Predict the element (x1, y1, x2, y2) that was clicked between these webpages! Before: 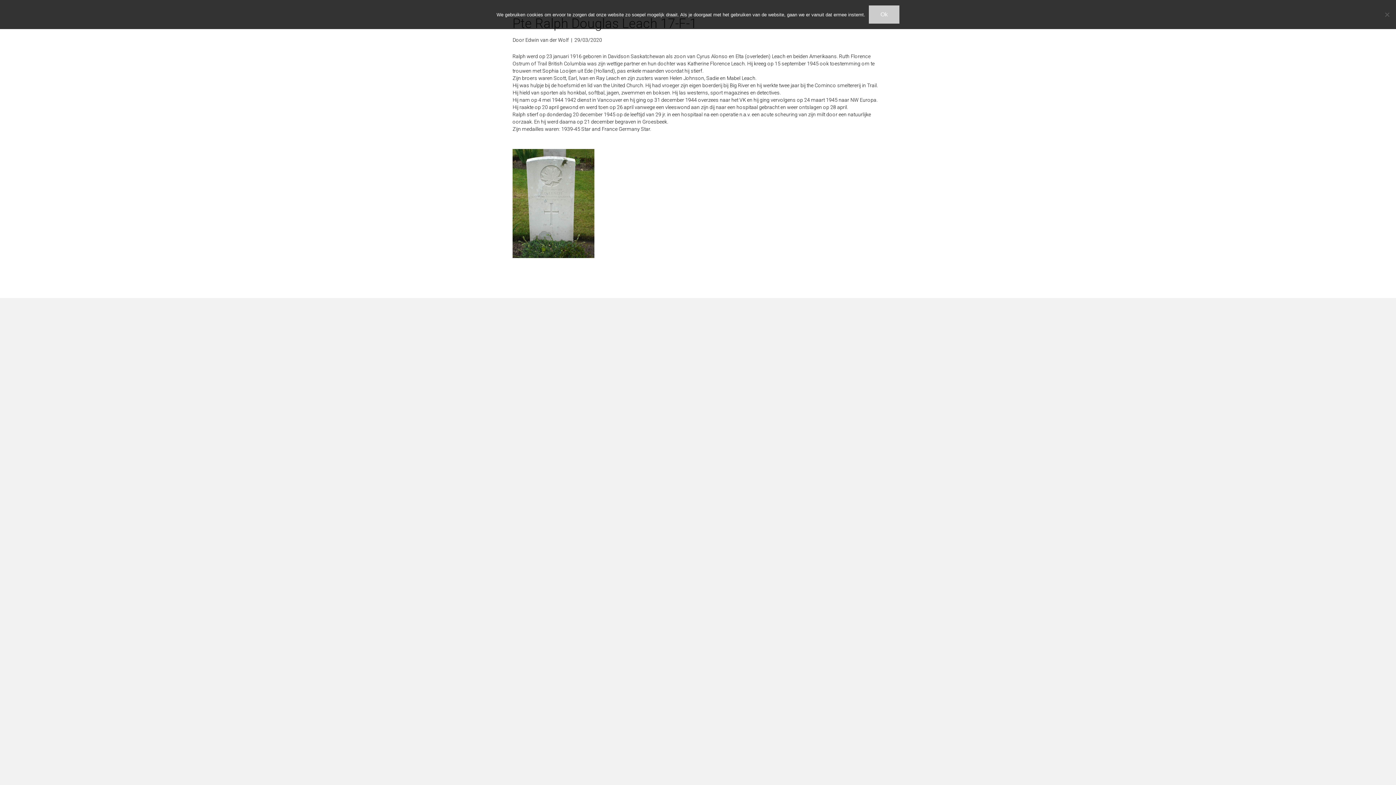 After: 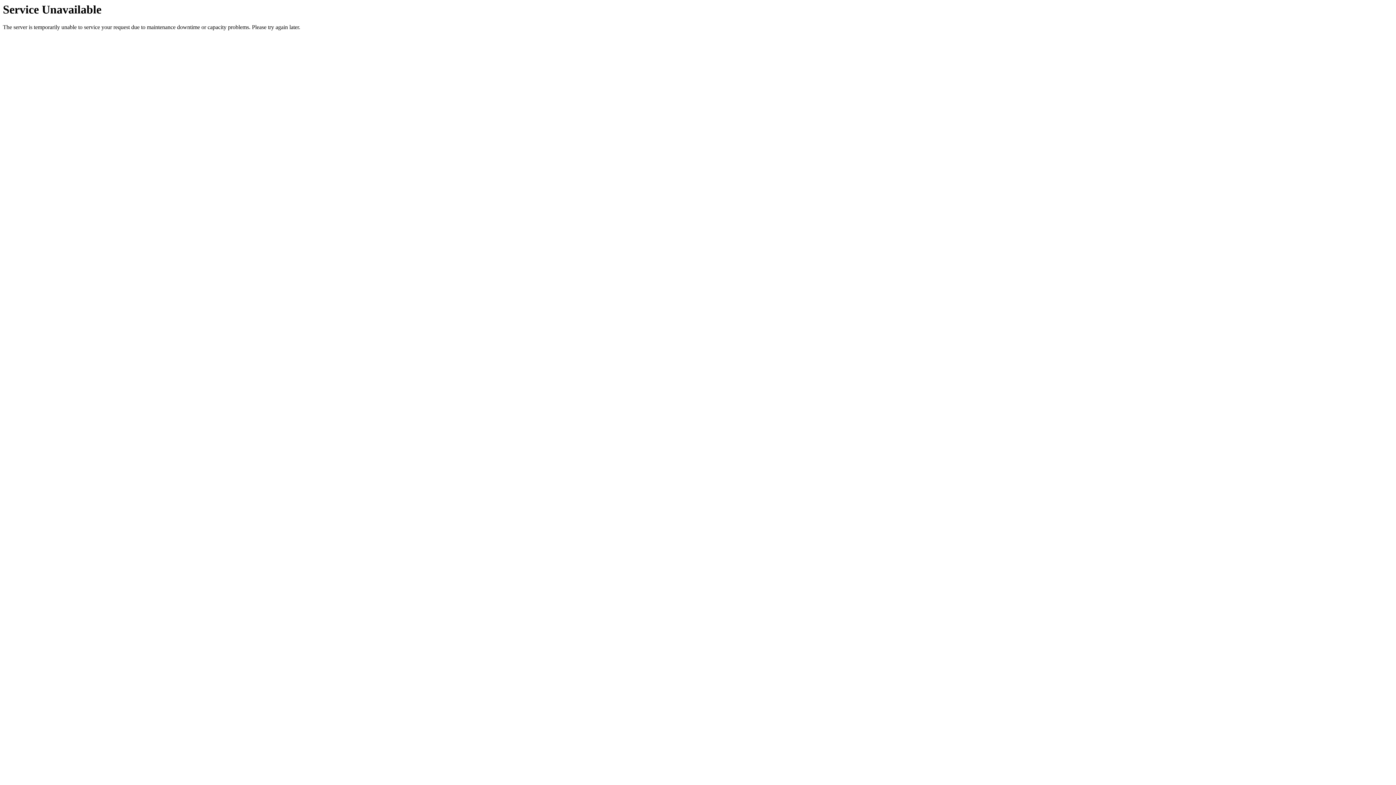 Action: label: Edwin van der Wolf bbox: (525, 37, 569, 42)